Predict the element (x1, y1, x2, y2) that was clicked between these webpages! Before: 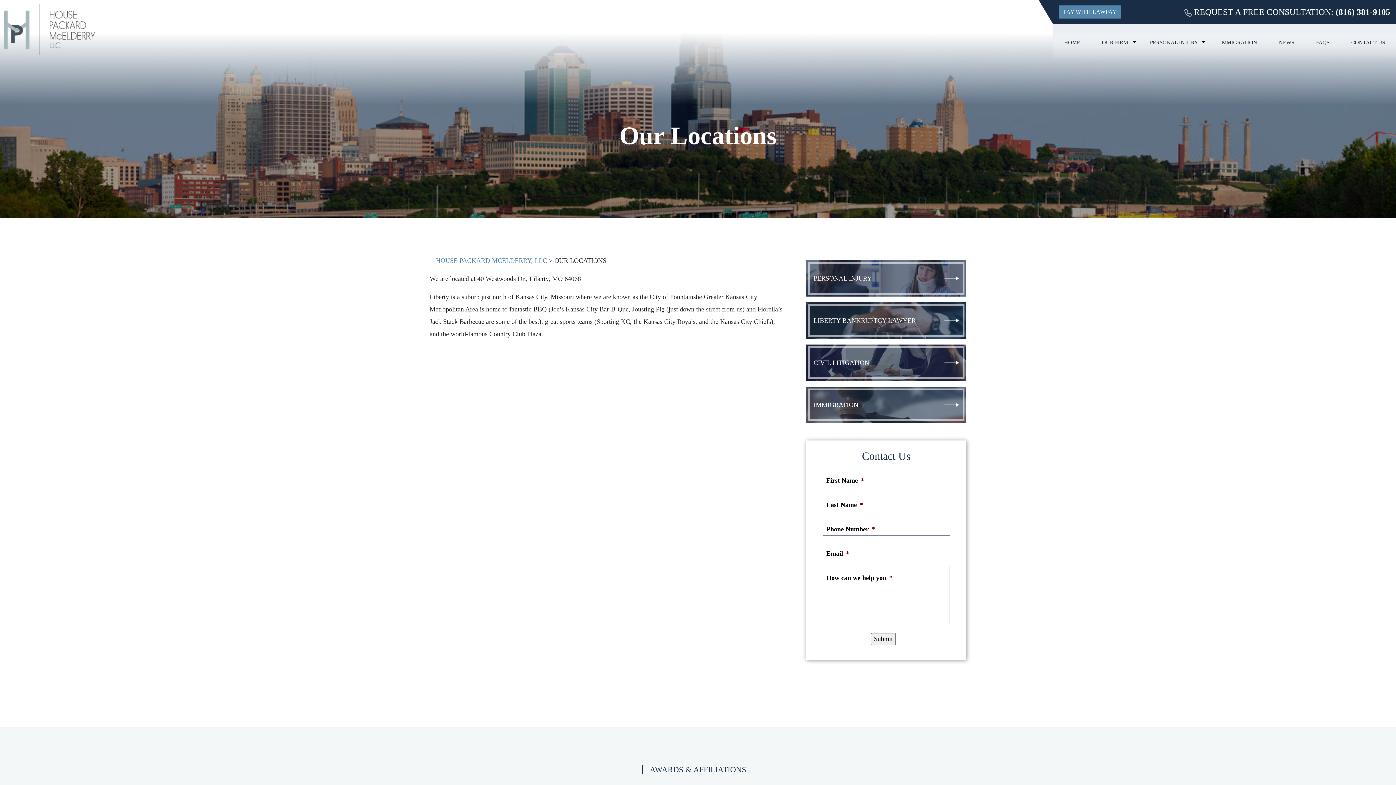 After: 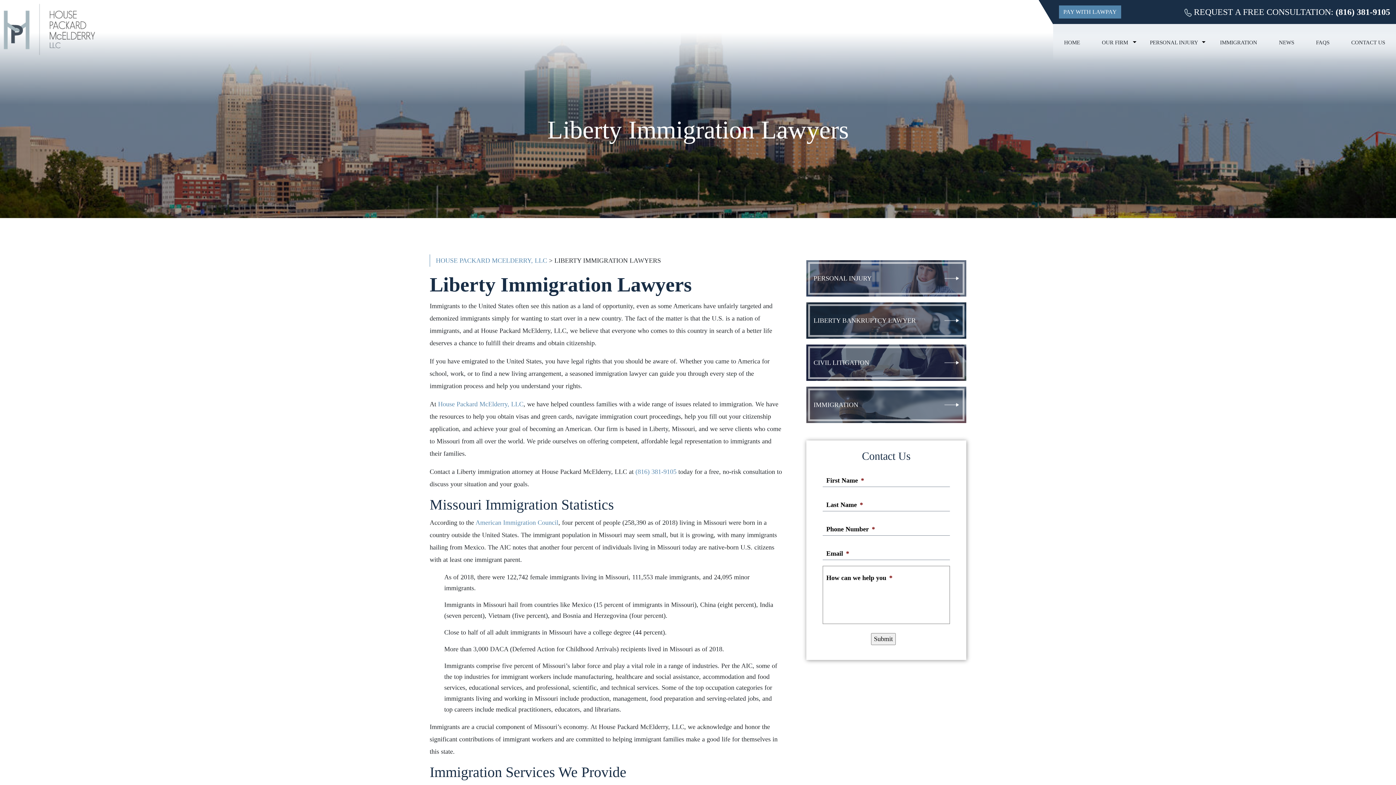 Action: label: IMMIGRATION bbox: (1209, 24, 1268, 61)